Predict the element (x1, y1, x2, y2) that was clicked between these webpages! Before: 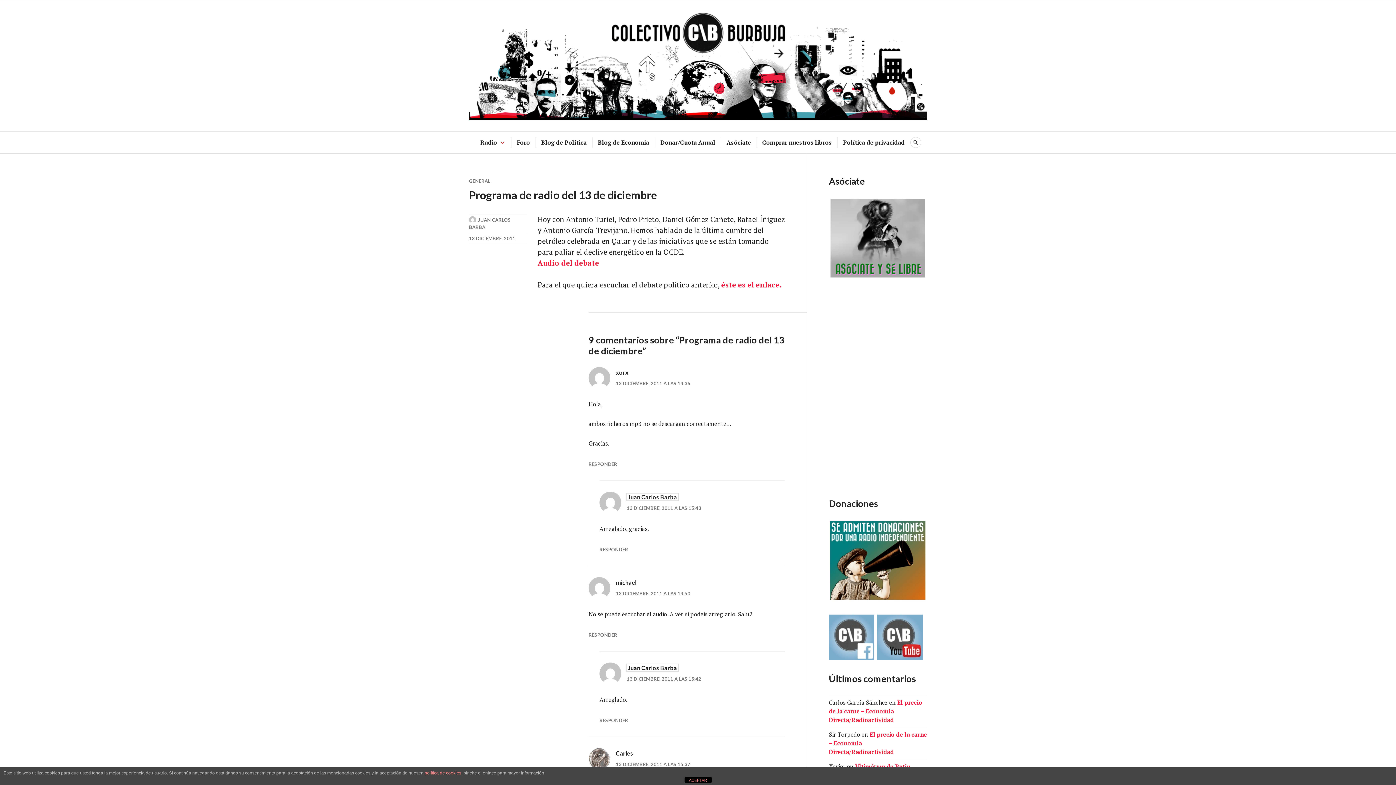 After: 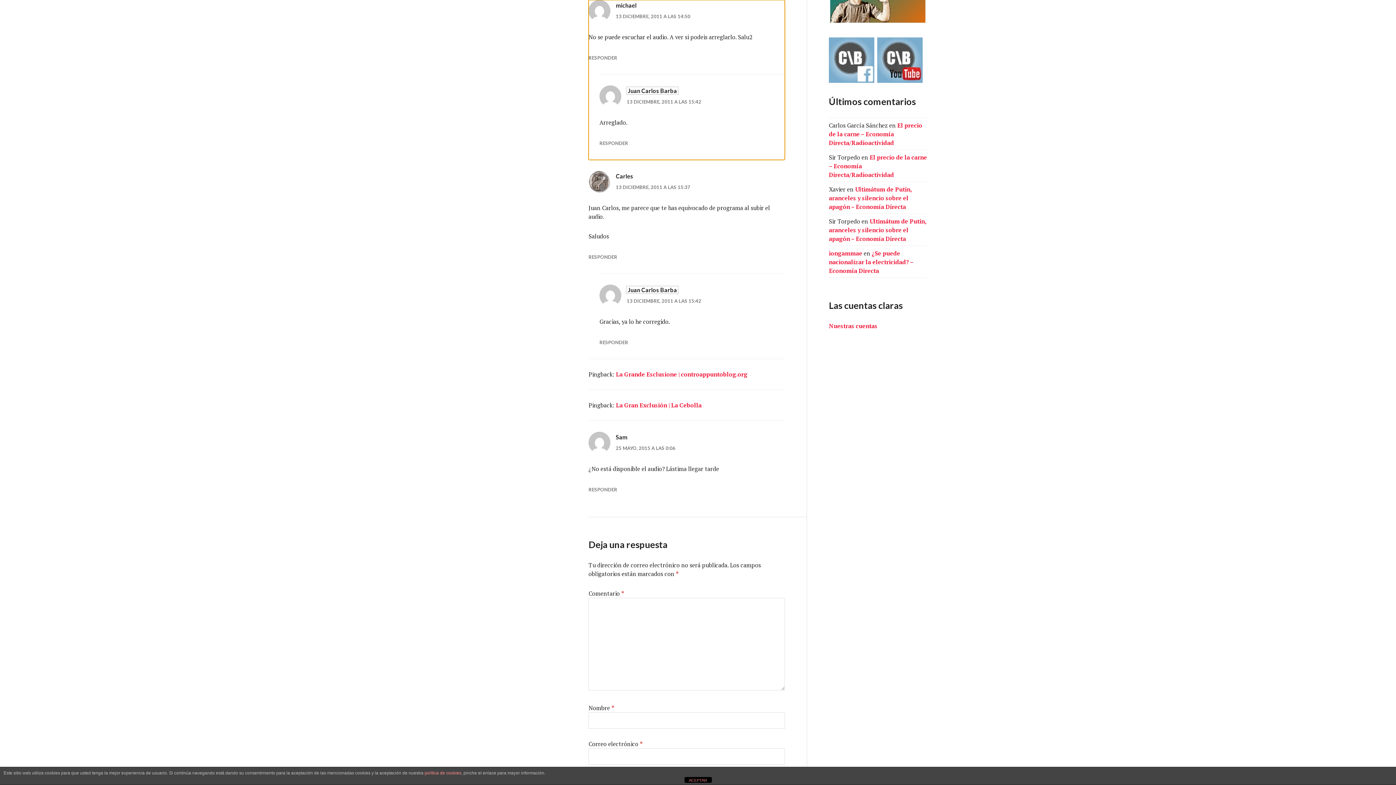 Action: bbox: (616, 590, 690, 596) label: 13 DICIEMBRE, 2011 A LAS 14:50